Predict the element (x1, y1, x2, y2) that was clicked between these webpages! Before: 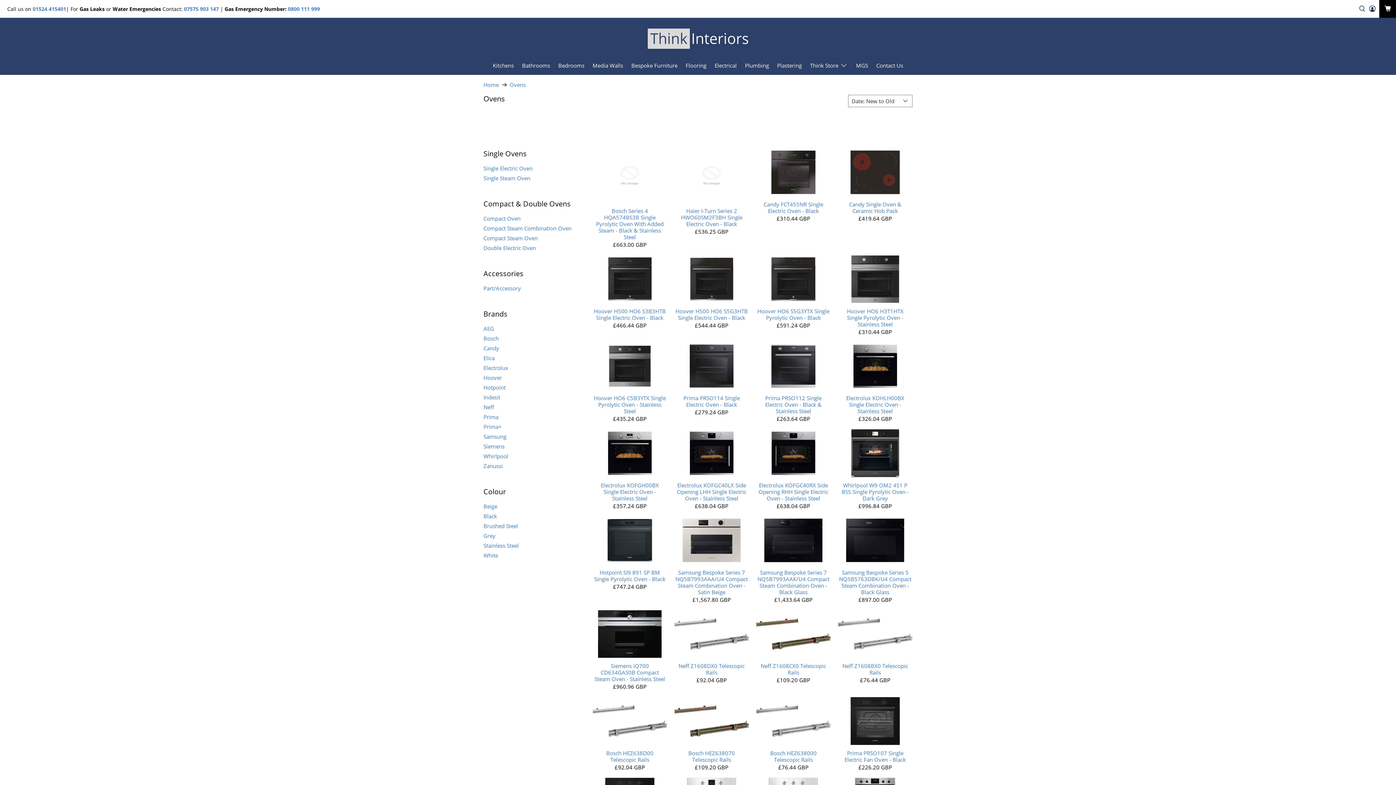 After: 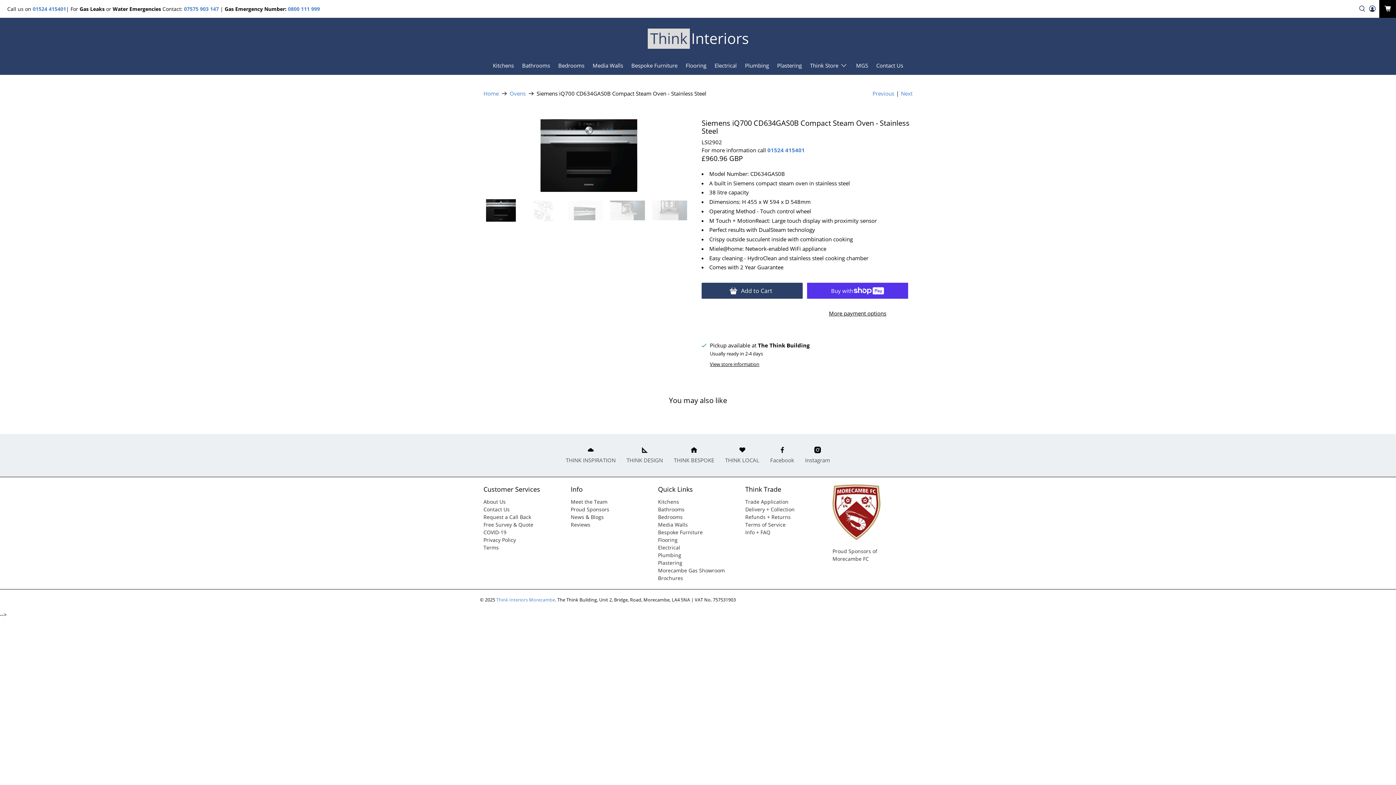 Action: bbox: (592, 610, 667, 658)